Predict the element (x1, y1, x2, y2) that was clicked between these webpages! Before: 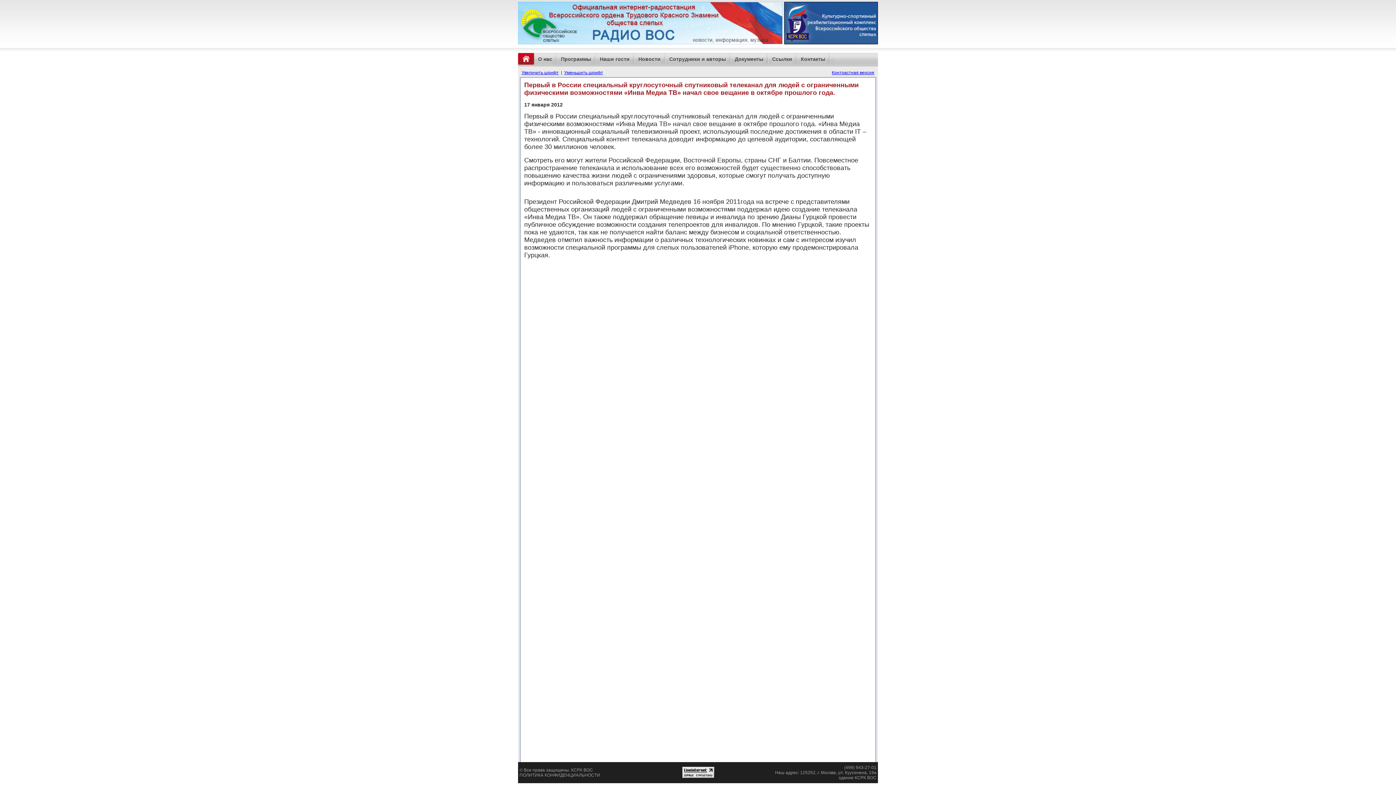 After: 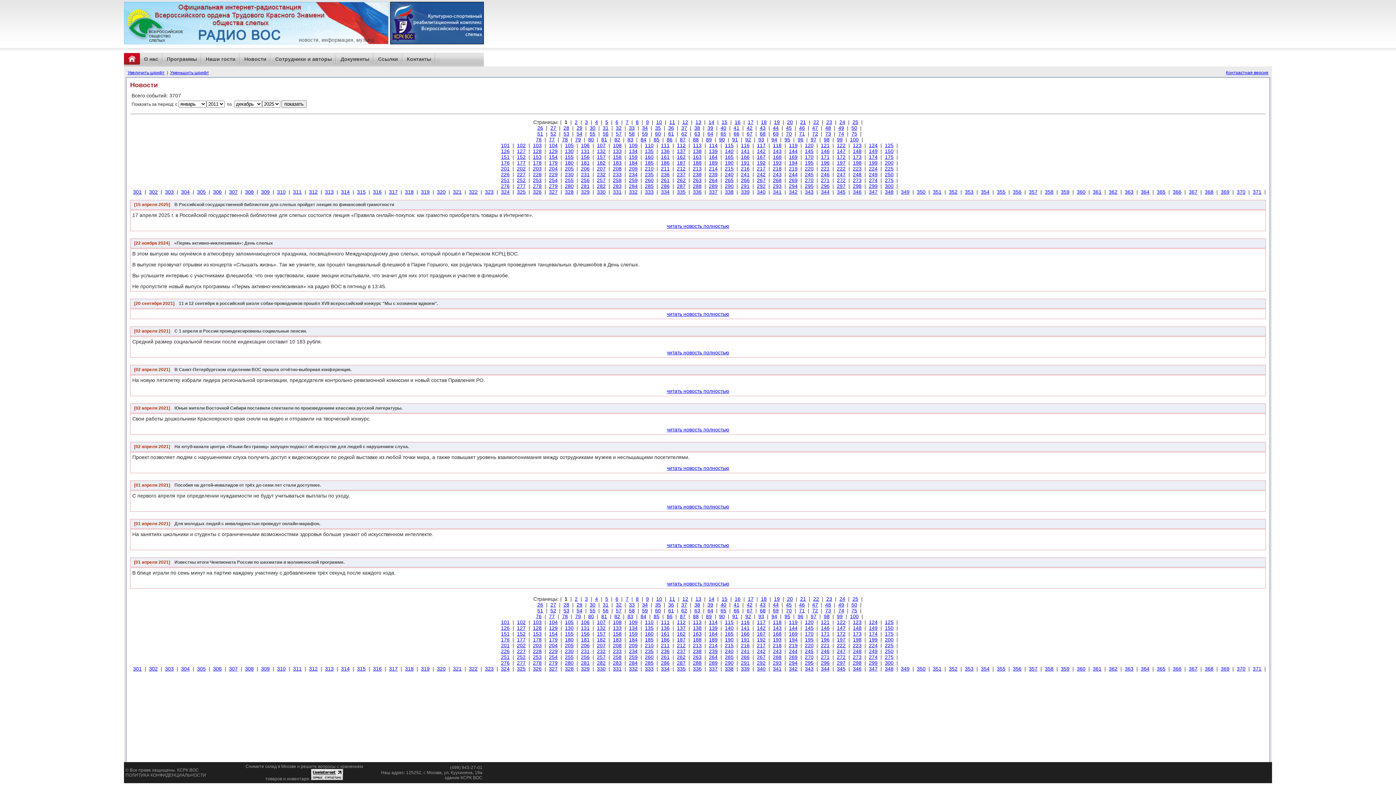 Action: label: Новости bbox: (638, 56, 660, 62)